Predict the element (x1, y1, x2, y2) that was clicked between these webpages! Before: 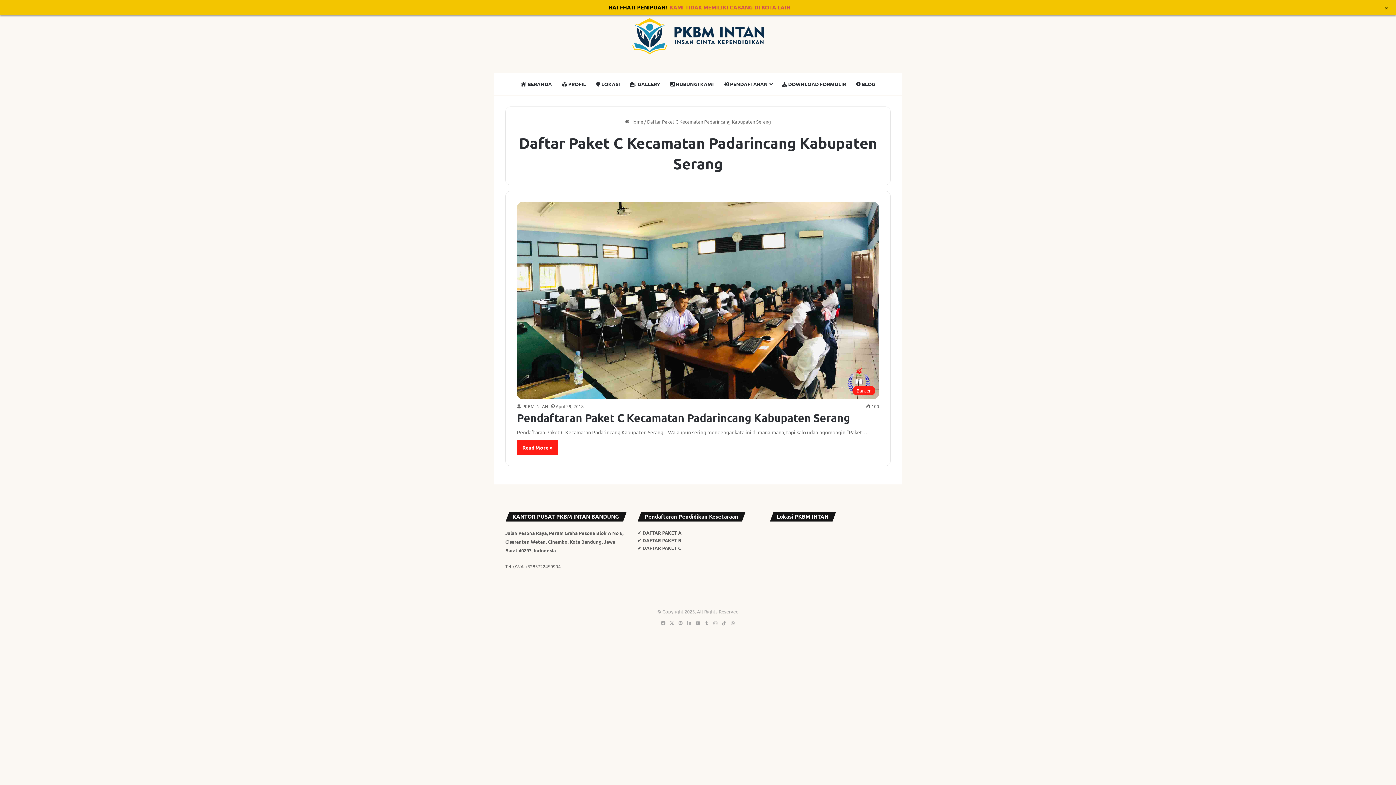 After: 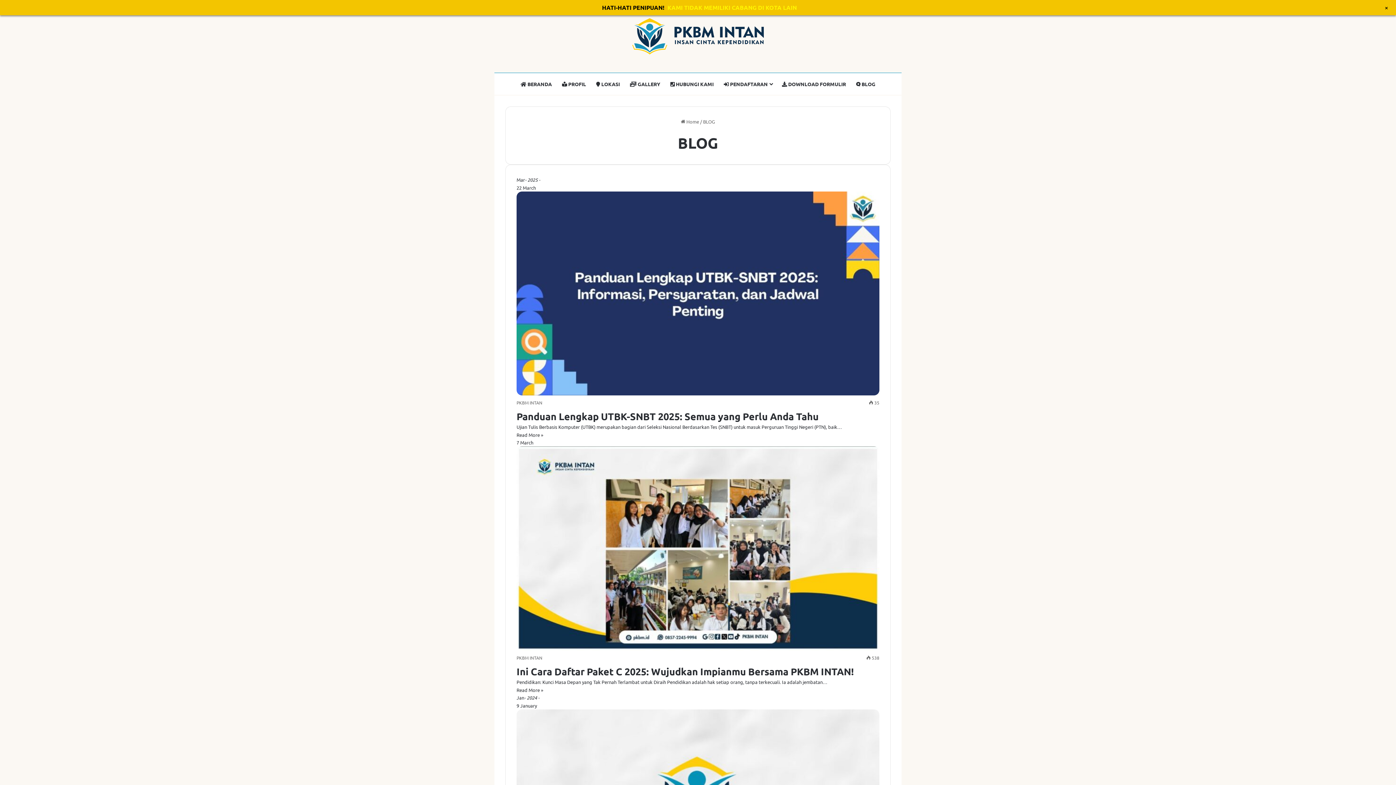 Action: label:  BLOG bbox: (851, 73, 880, 94)